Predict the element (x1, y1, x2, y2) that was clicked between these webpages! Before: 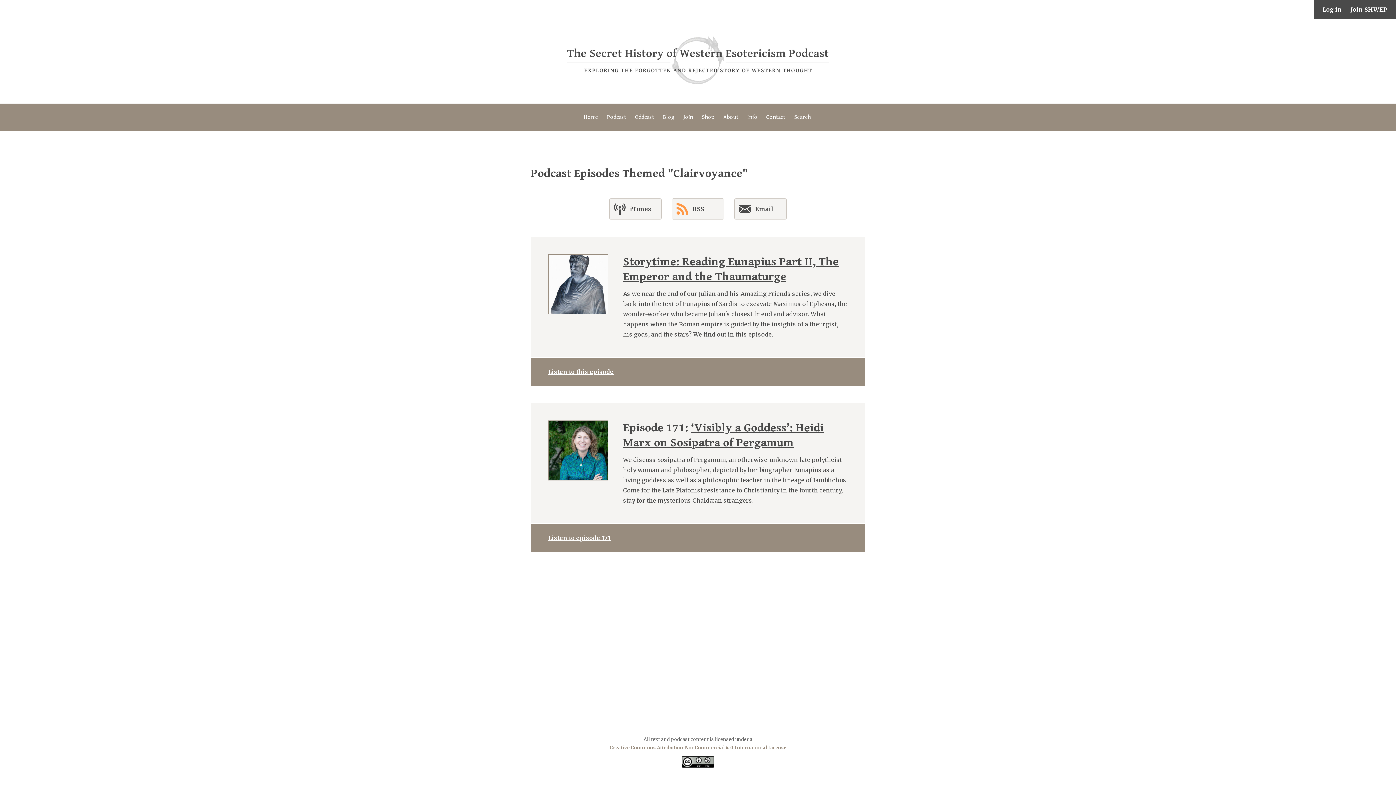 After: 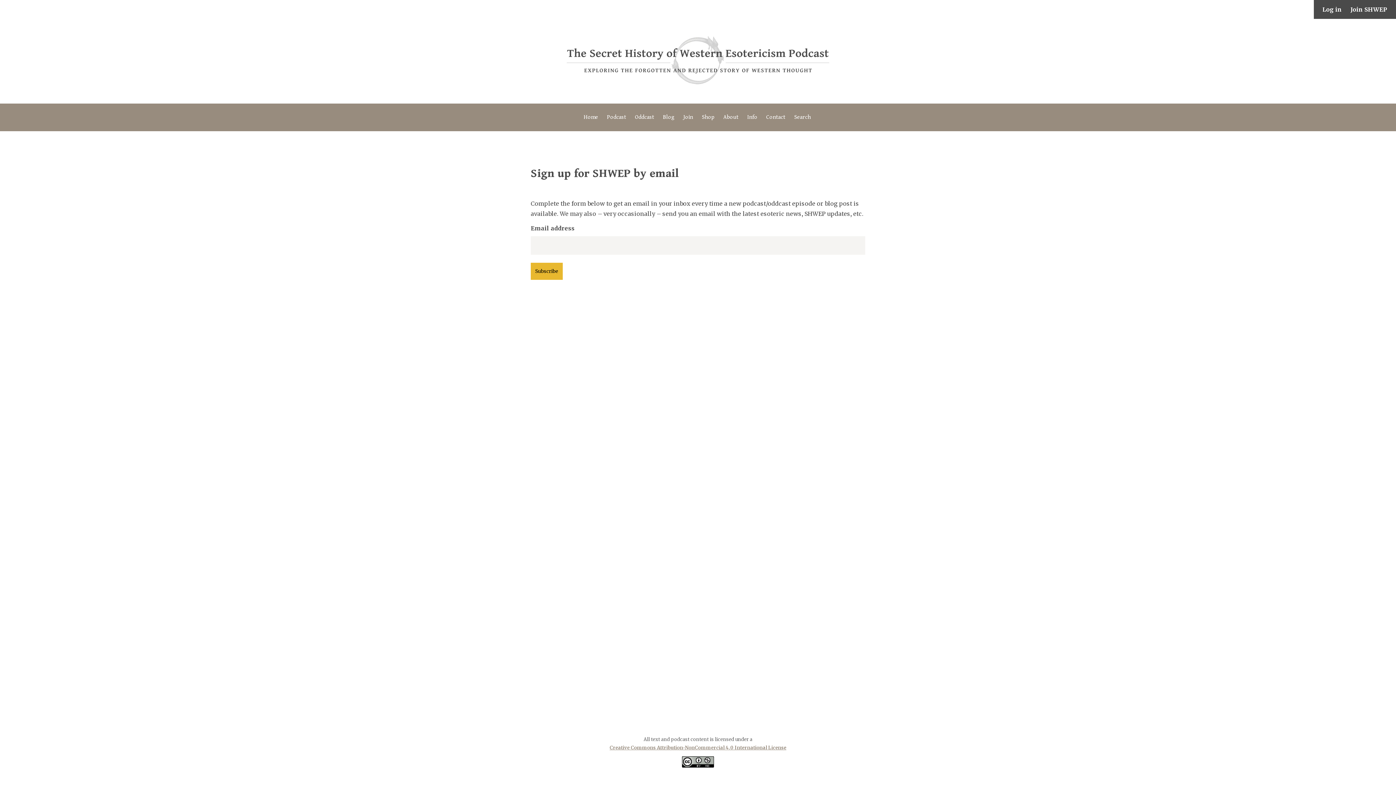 Action: label: Email bbox: (734, 198, 786, 219)